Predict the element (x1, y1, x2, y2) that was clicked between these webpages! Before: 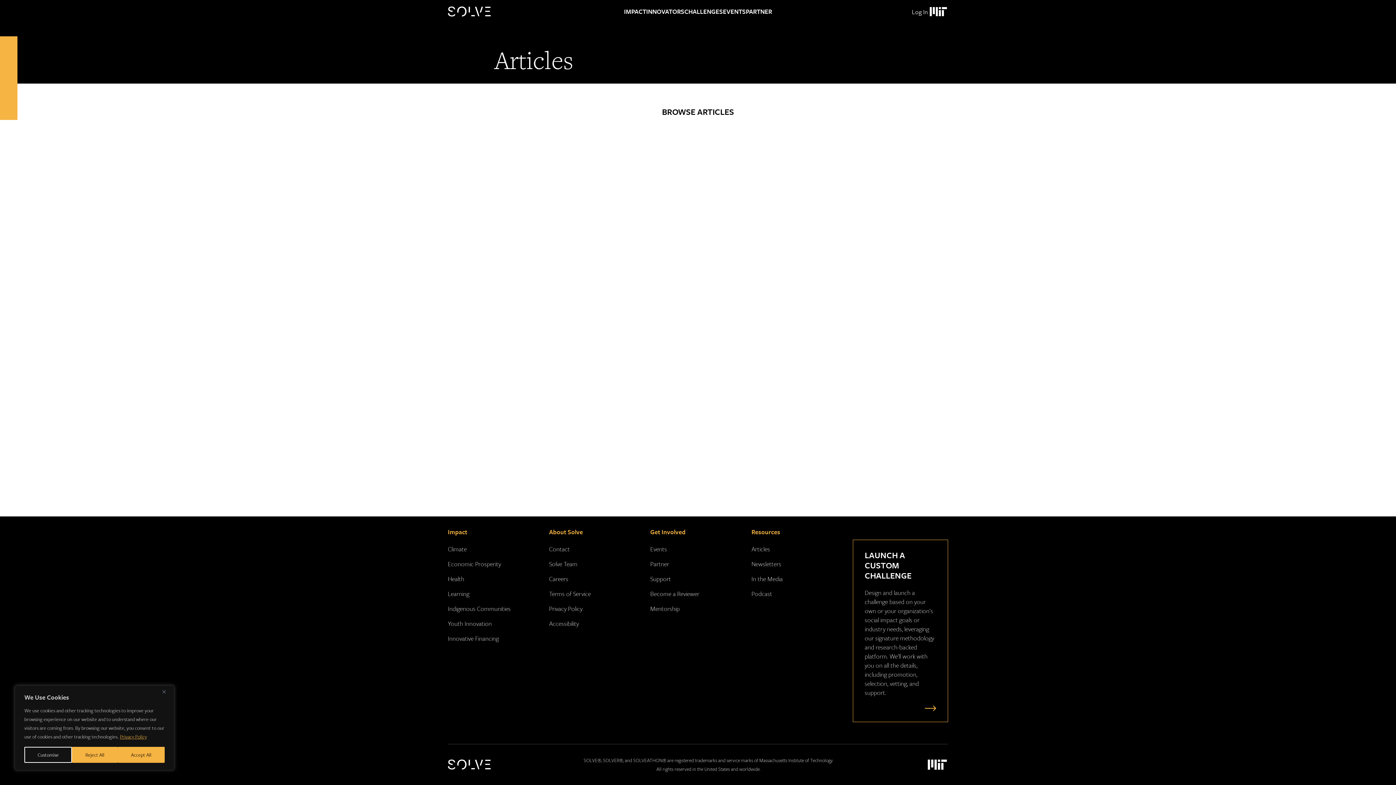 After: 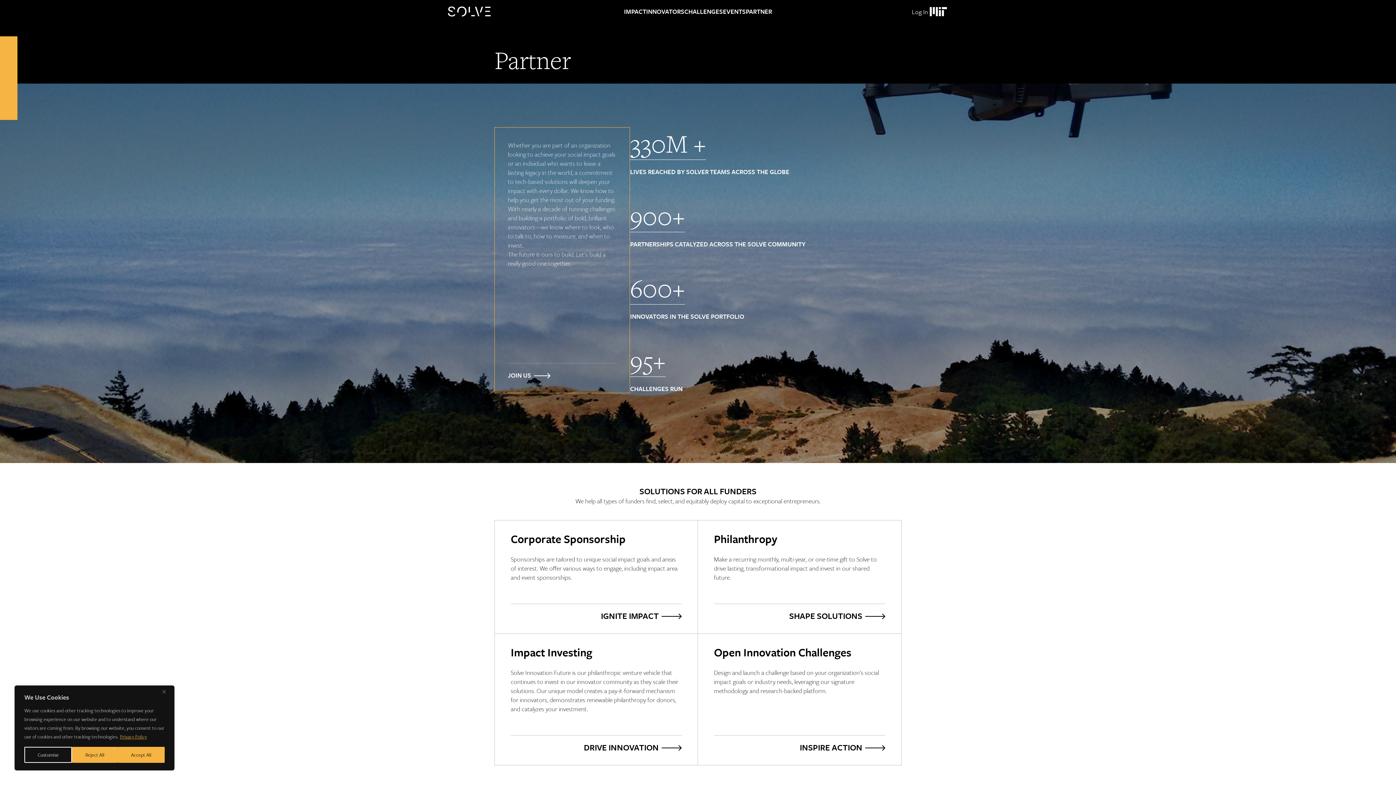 Action: label: Get Involved bbox: (650, 527, 685, 536)